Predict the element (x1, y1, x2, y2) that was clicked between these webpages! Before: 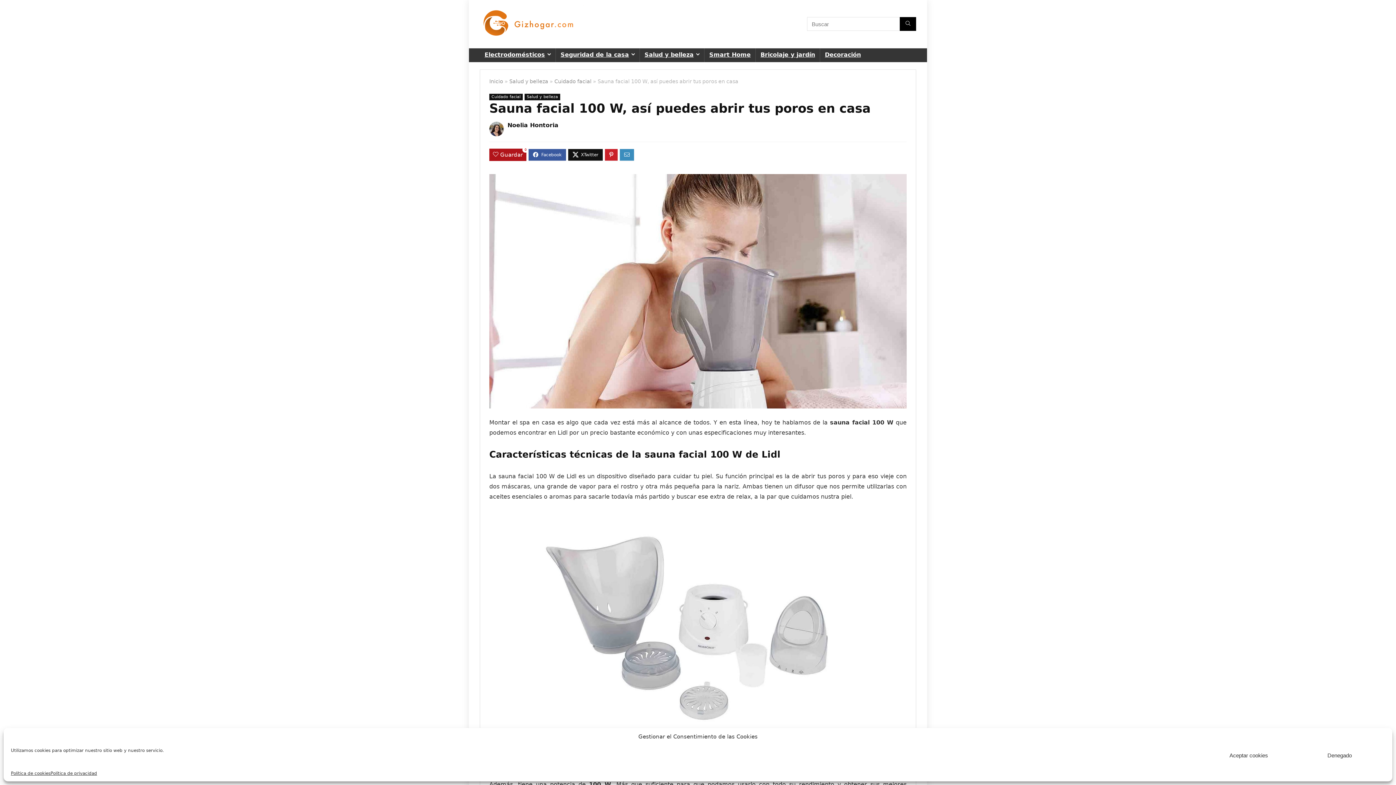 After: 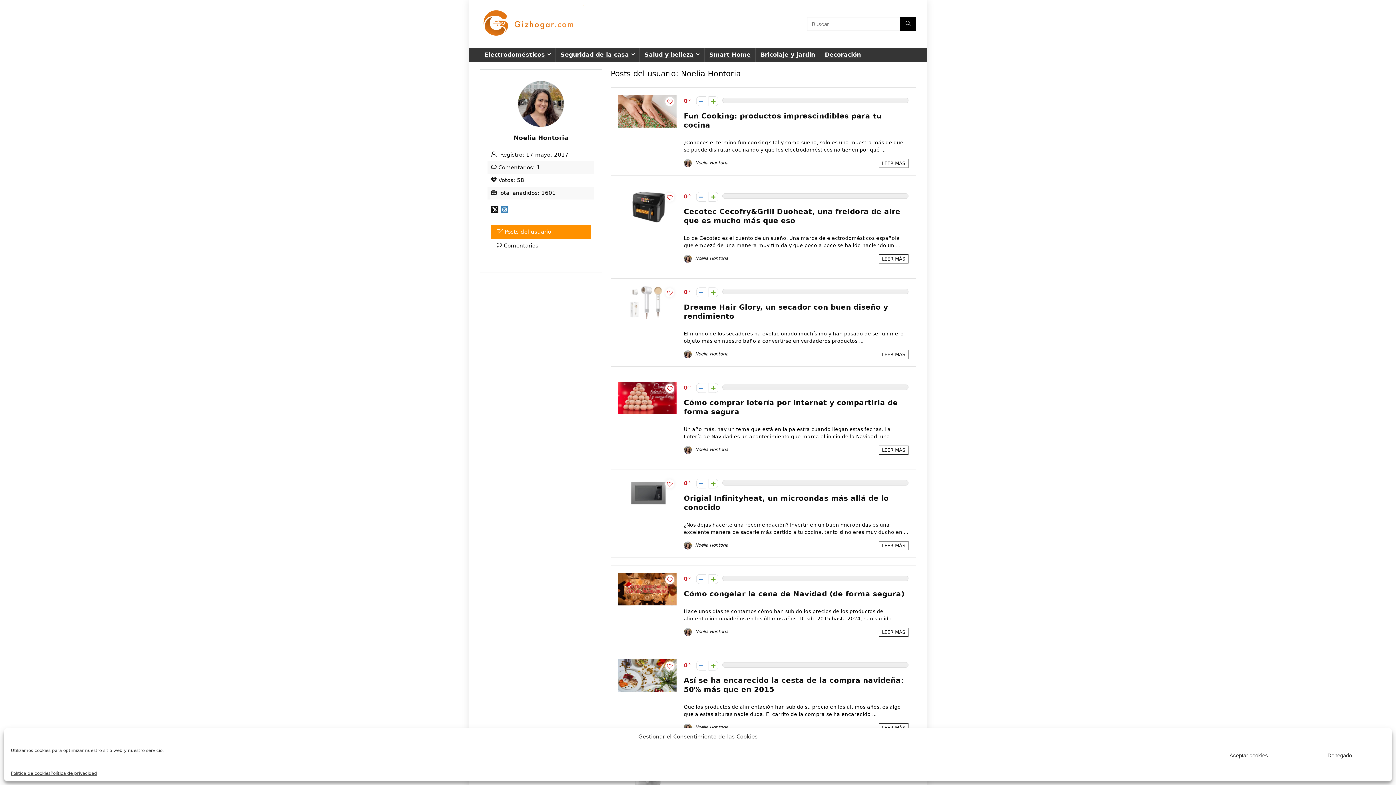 Action: bbox: (489, 121, 504, 136)